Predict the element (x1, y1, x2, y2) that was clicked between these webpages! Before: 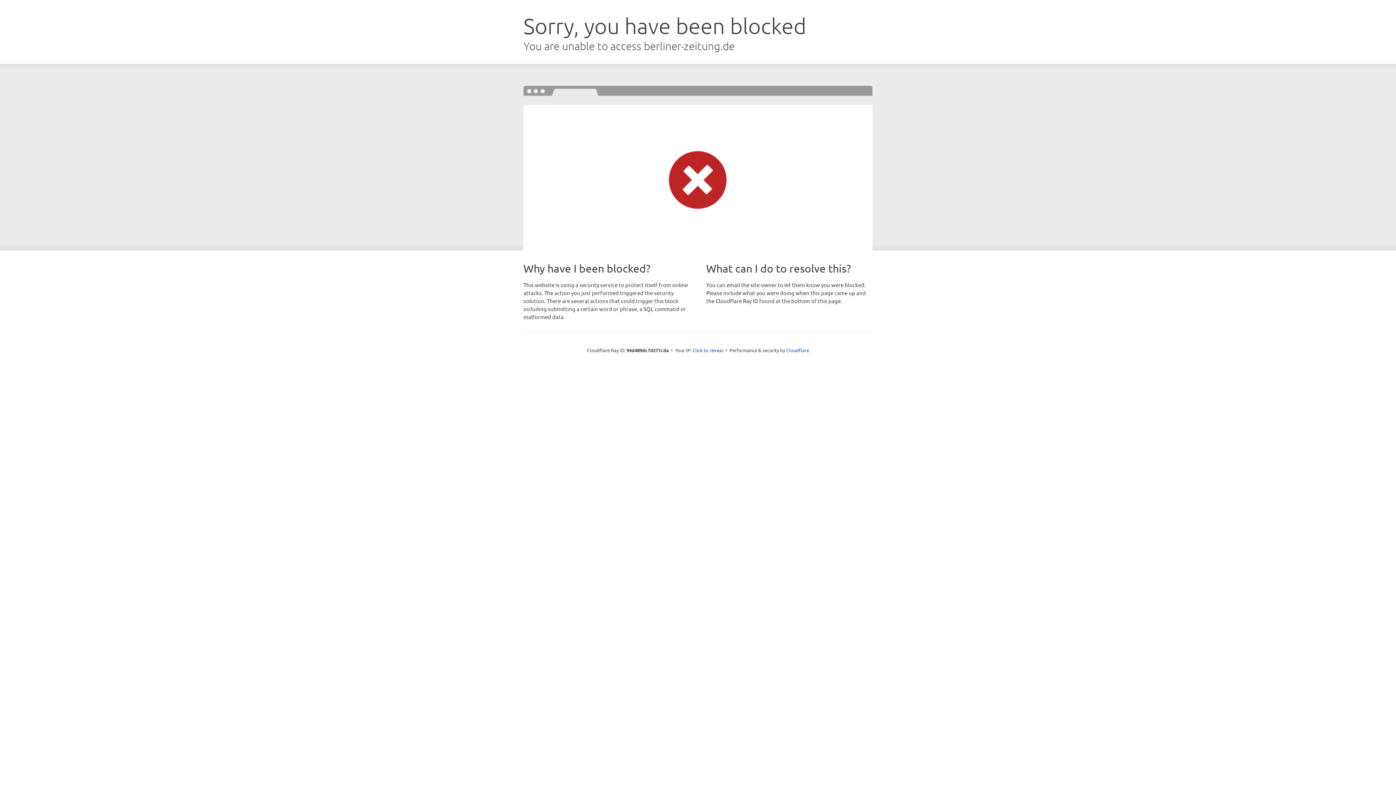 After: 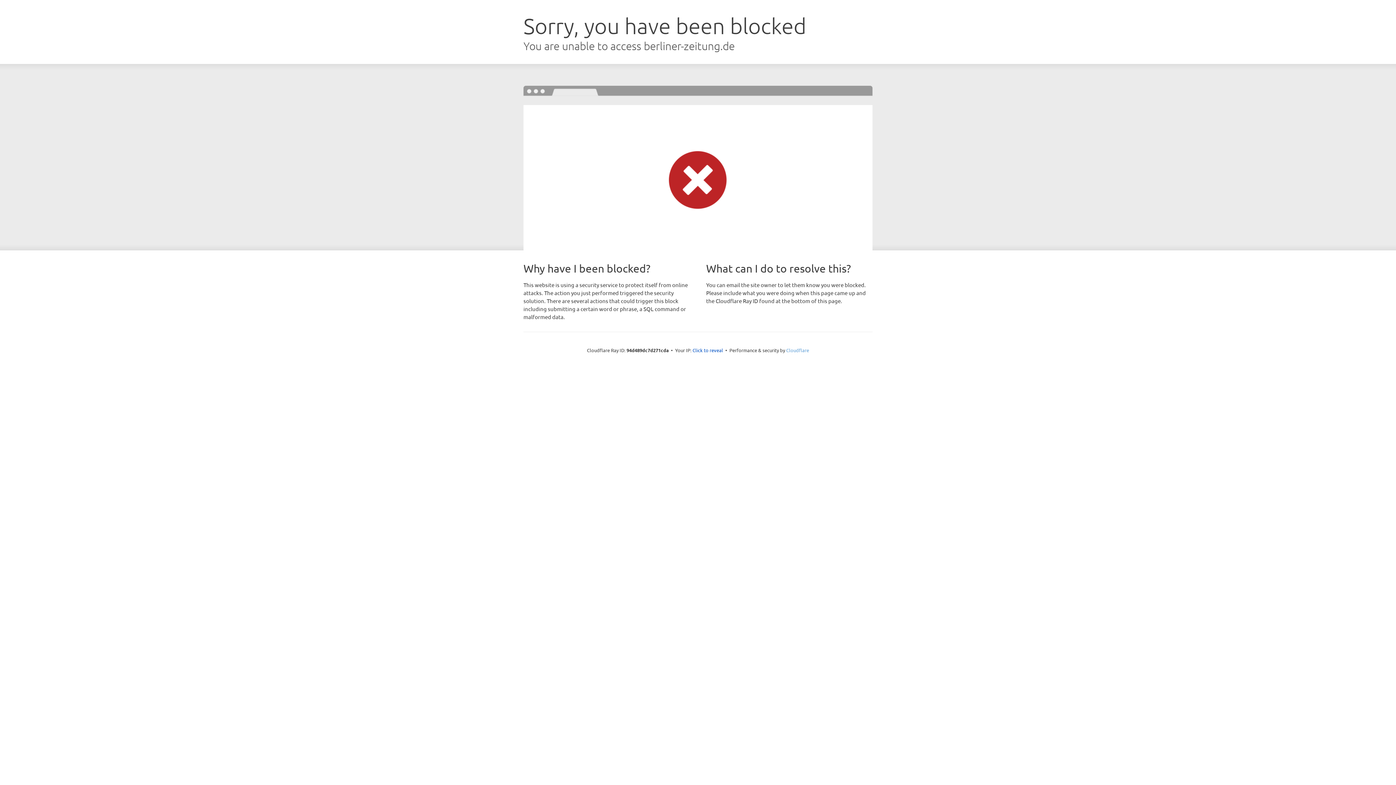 Action: bbox: (786, 347, 809, 353) label: Cloudflare